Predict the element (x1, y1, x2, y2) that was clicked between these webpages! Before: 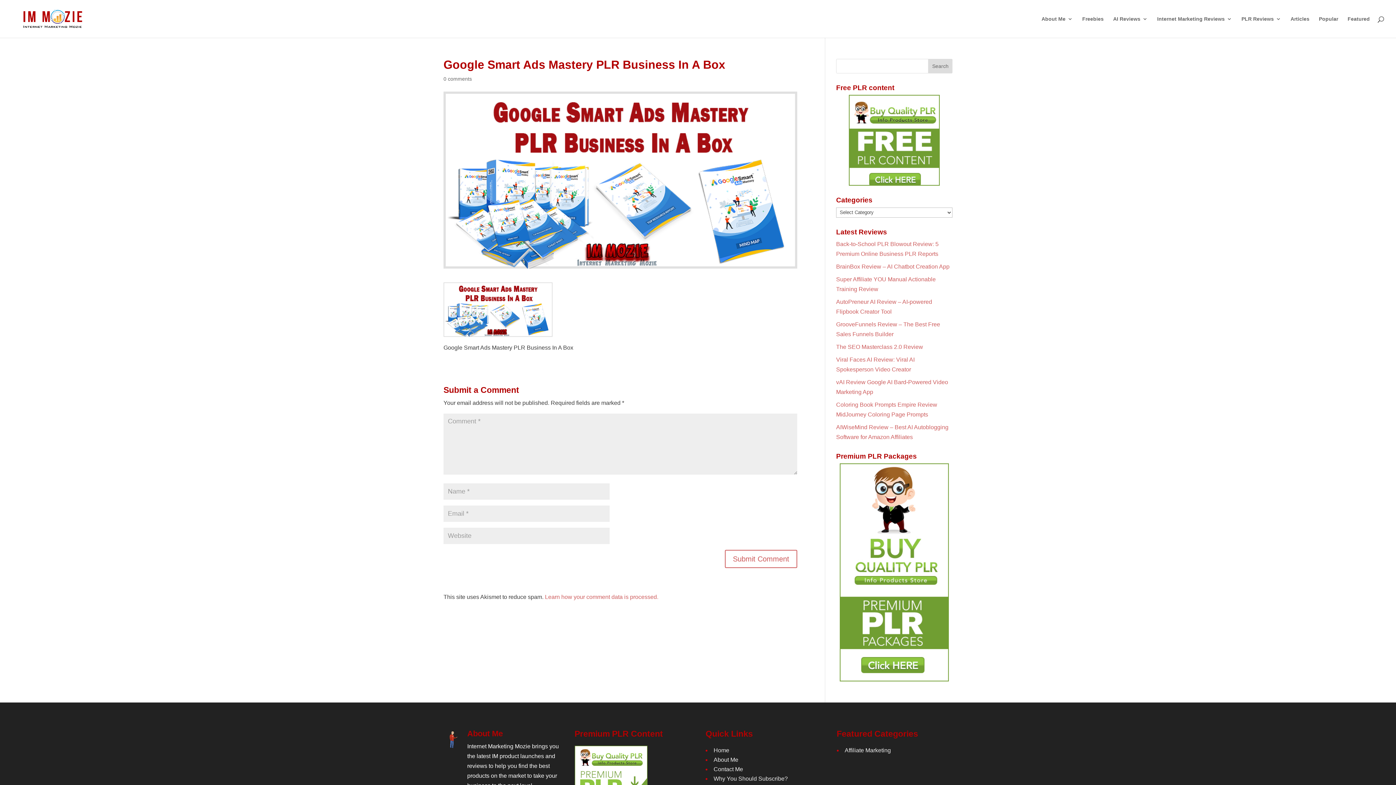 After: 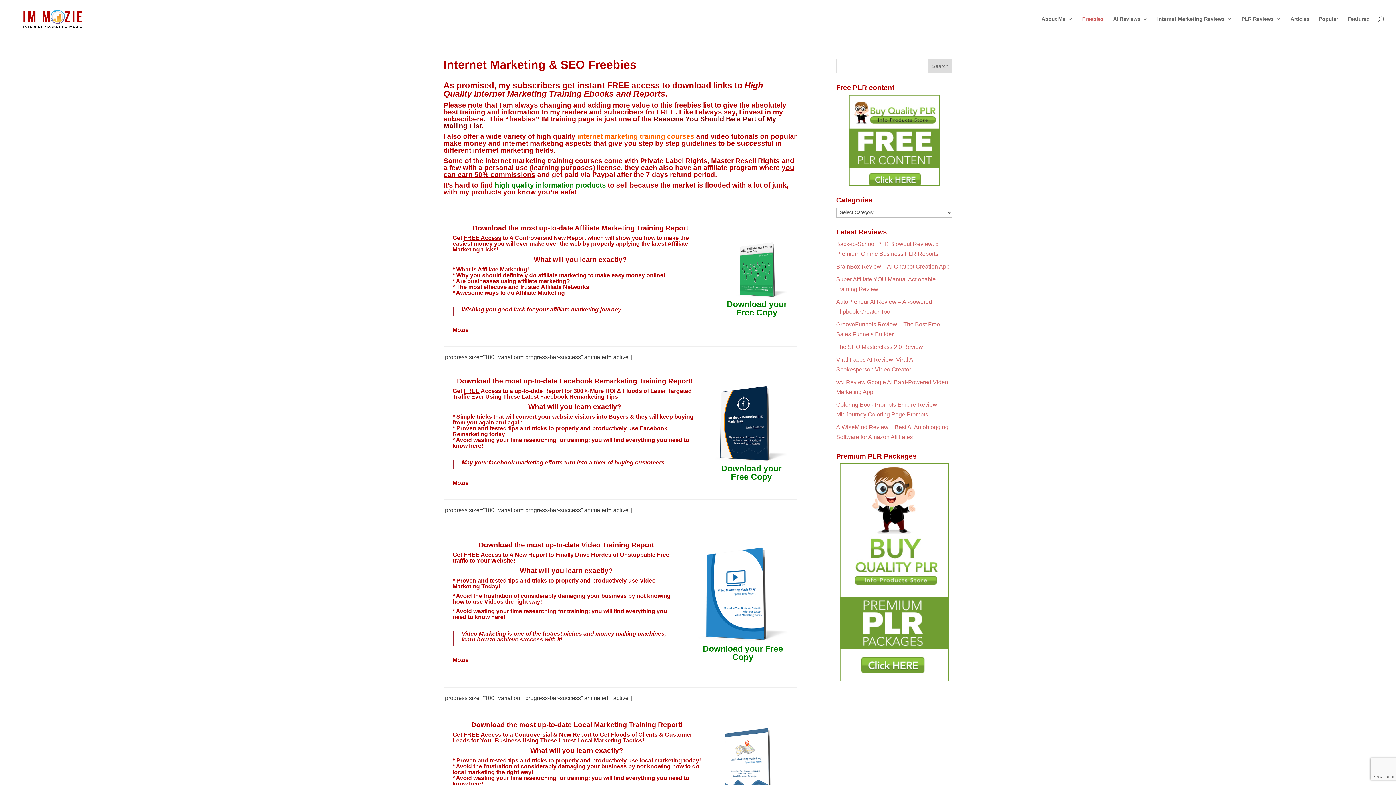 Action: label: Freebies bbox: (1082, 16, 1104, 37)